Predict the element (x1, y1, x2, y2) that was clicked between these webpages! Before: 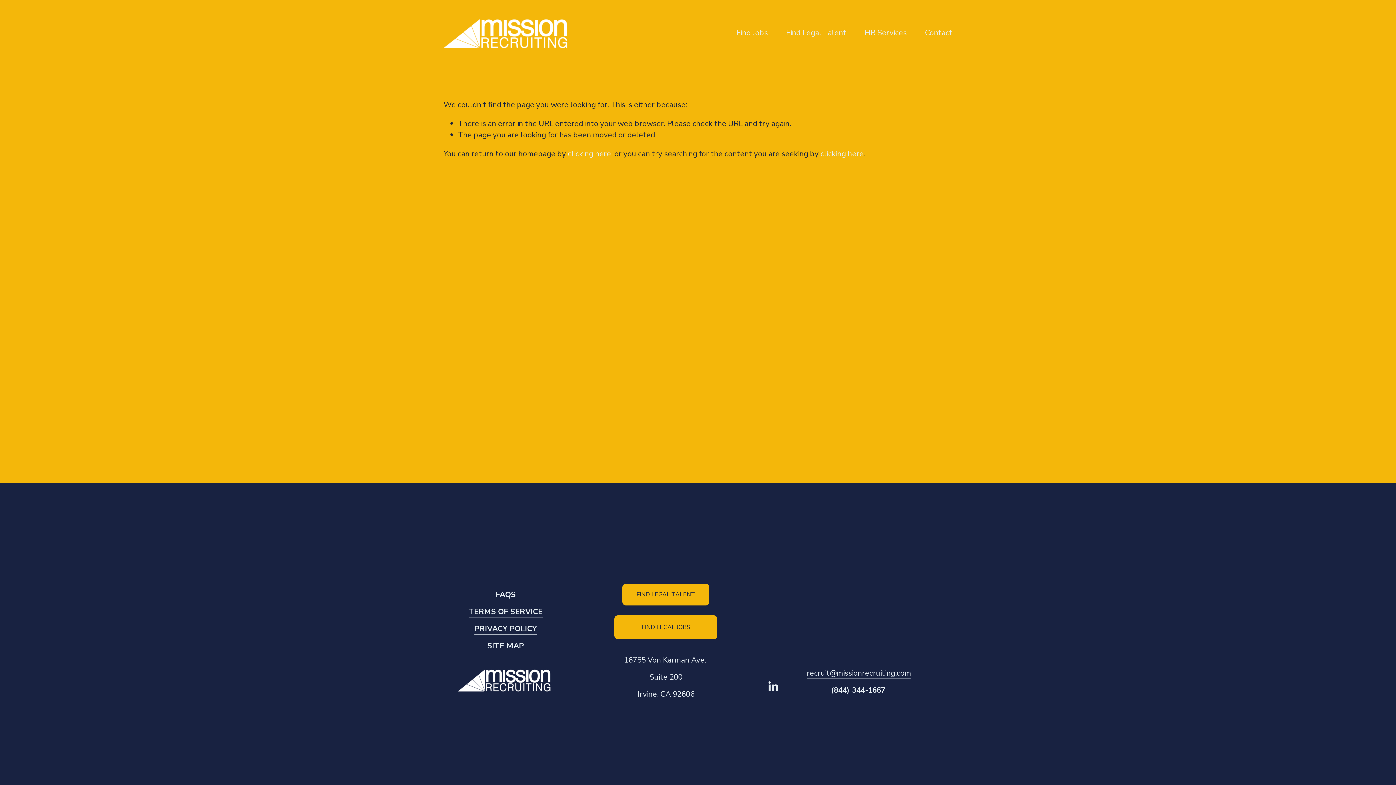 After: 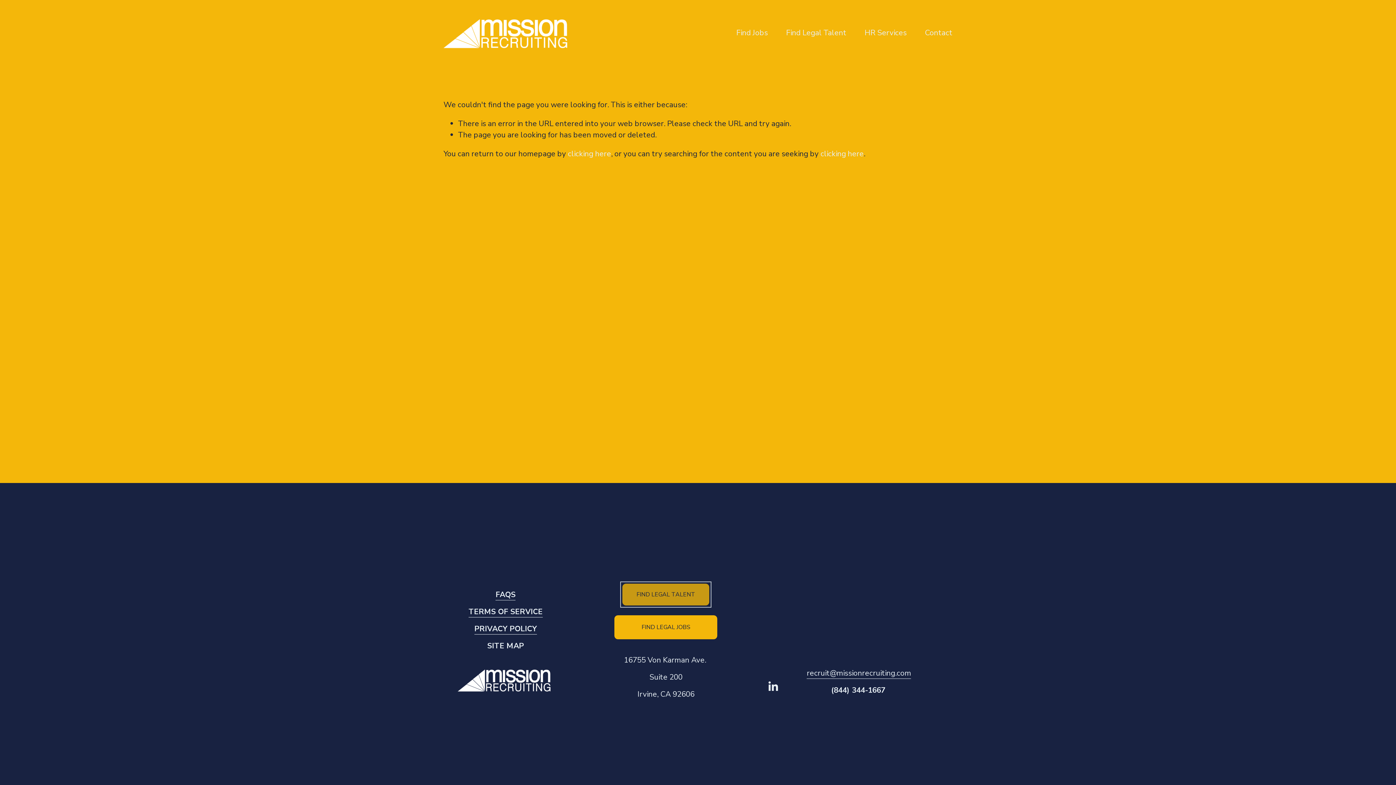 Action: label: FIND LEGAL TALENT bbox: (622, 583, 709, 605)